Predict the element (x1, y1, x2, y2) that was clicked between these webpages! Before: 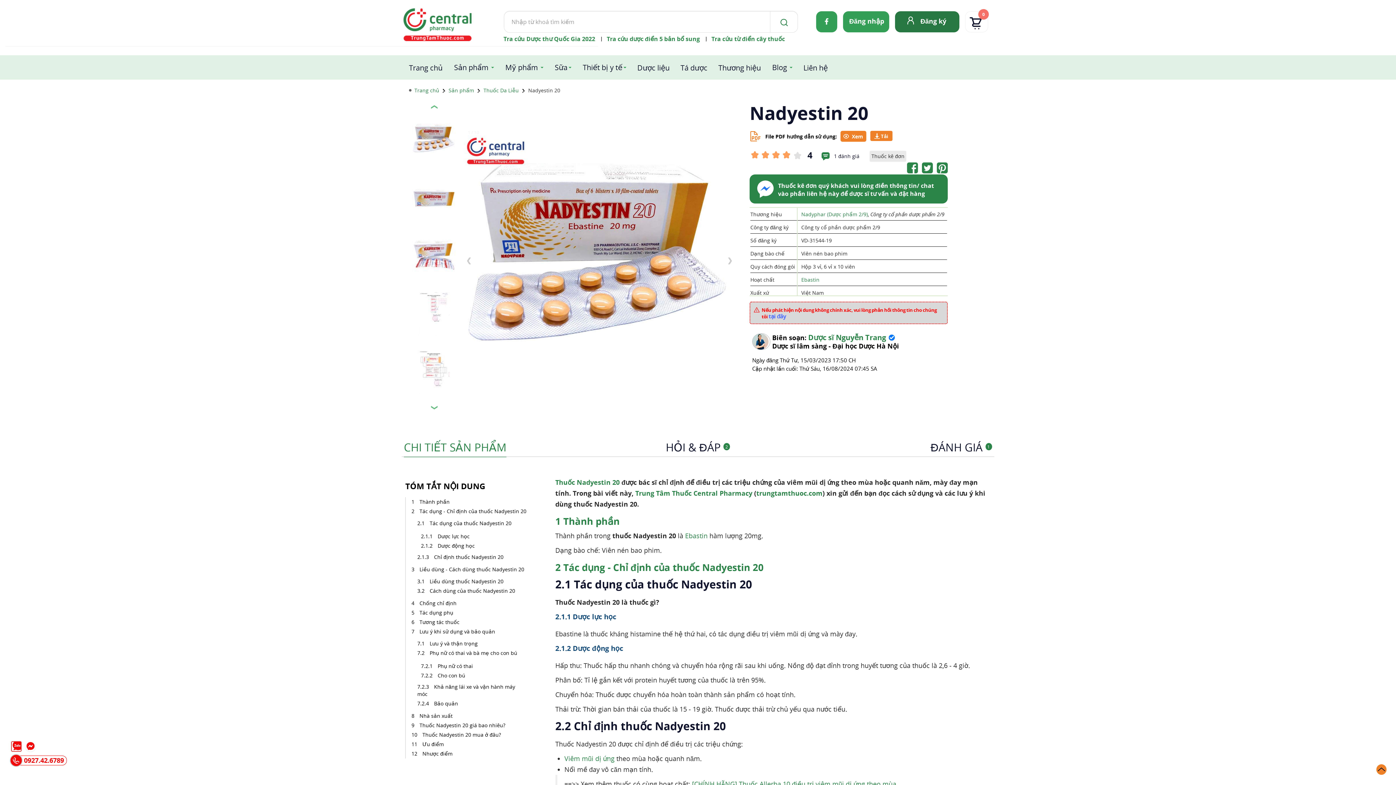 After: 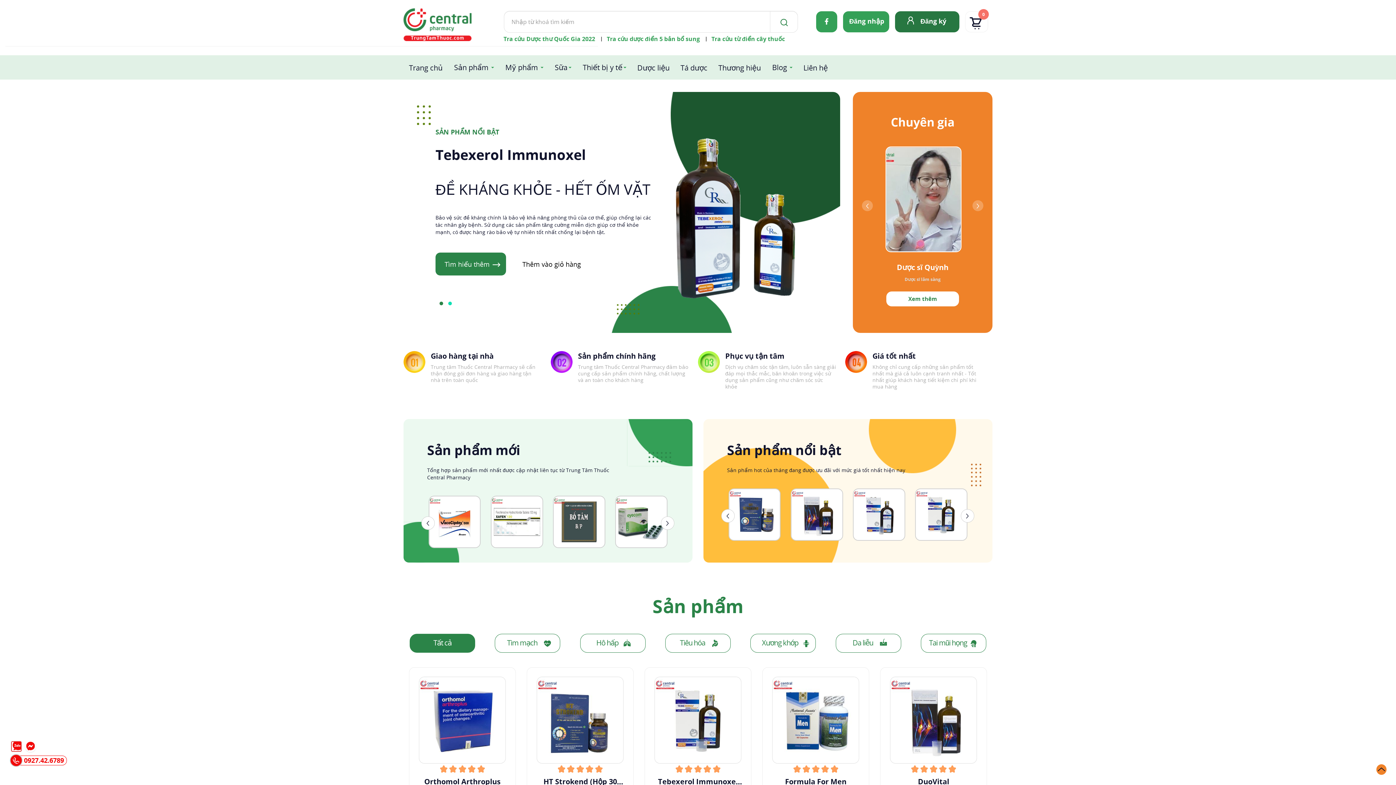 Action: bbox: (403, 12, 503, 41)